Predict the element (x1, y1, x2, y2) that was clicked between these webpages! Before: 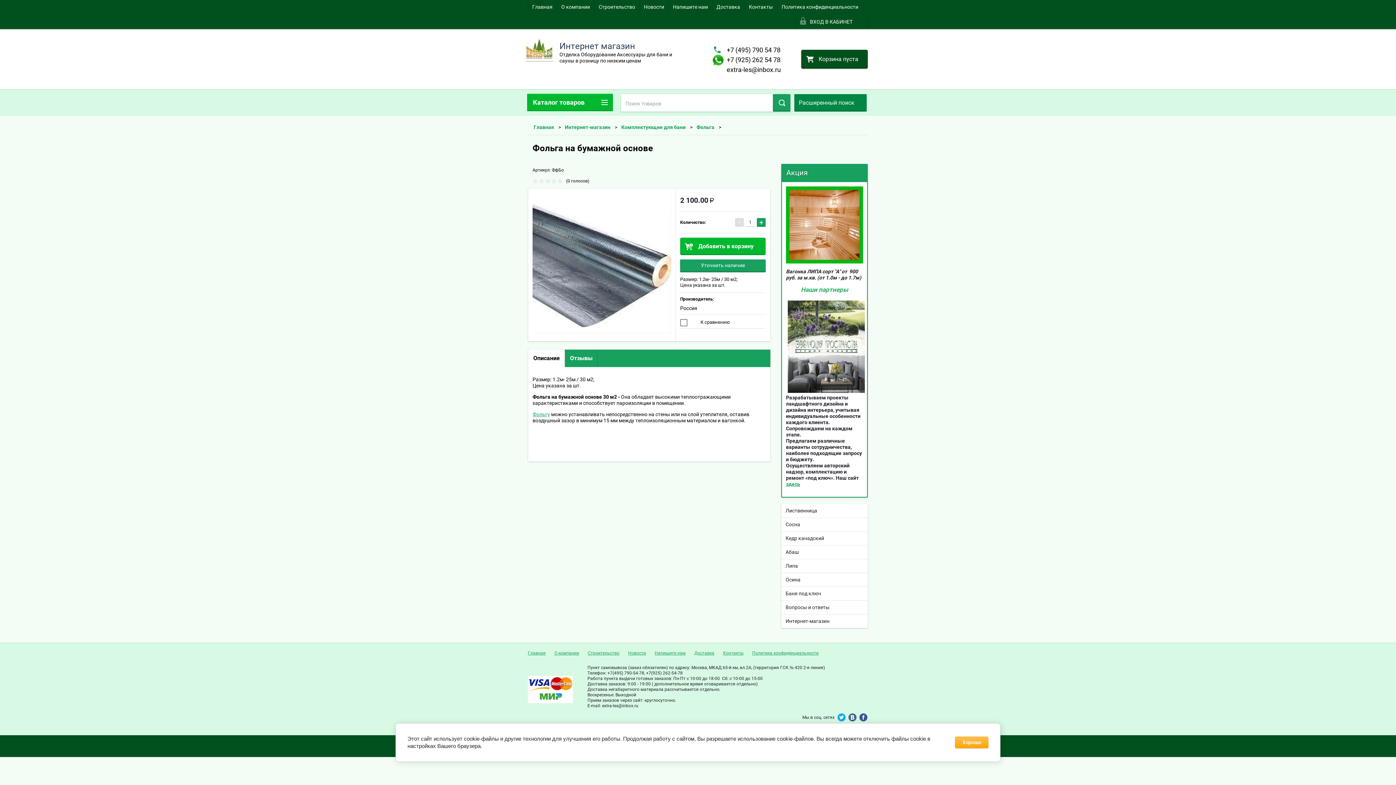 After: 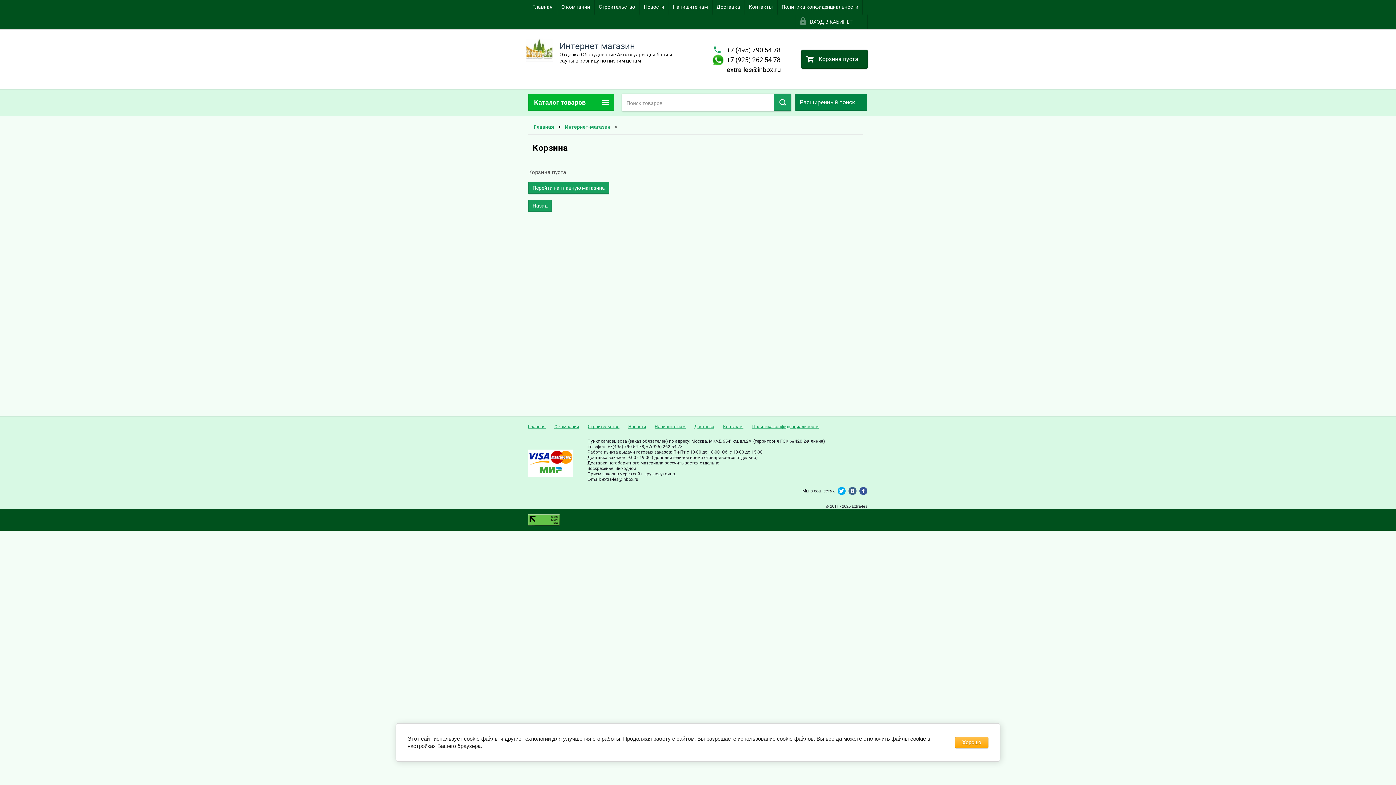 Action: bbox: (827, 49, 868, 68)